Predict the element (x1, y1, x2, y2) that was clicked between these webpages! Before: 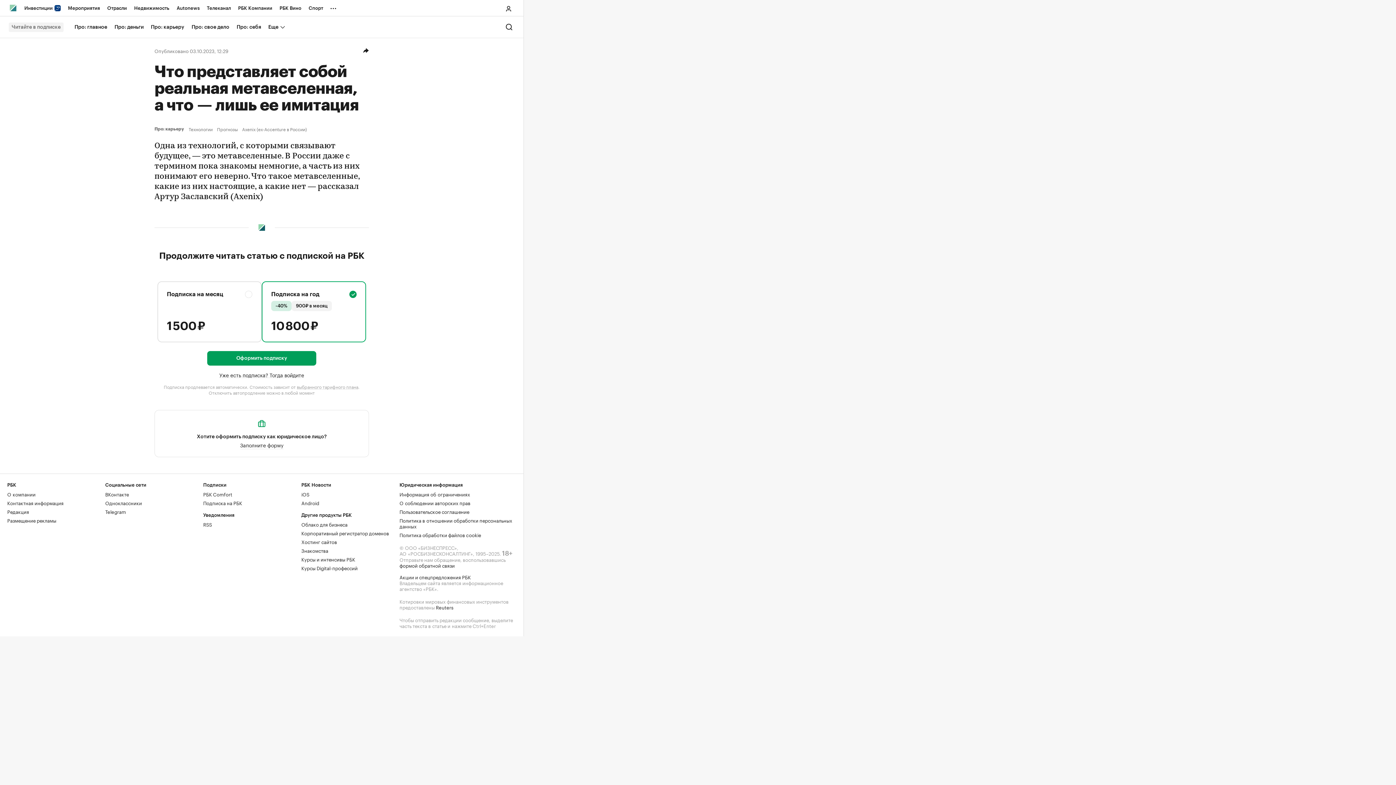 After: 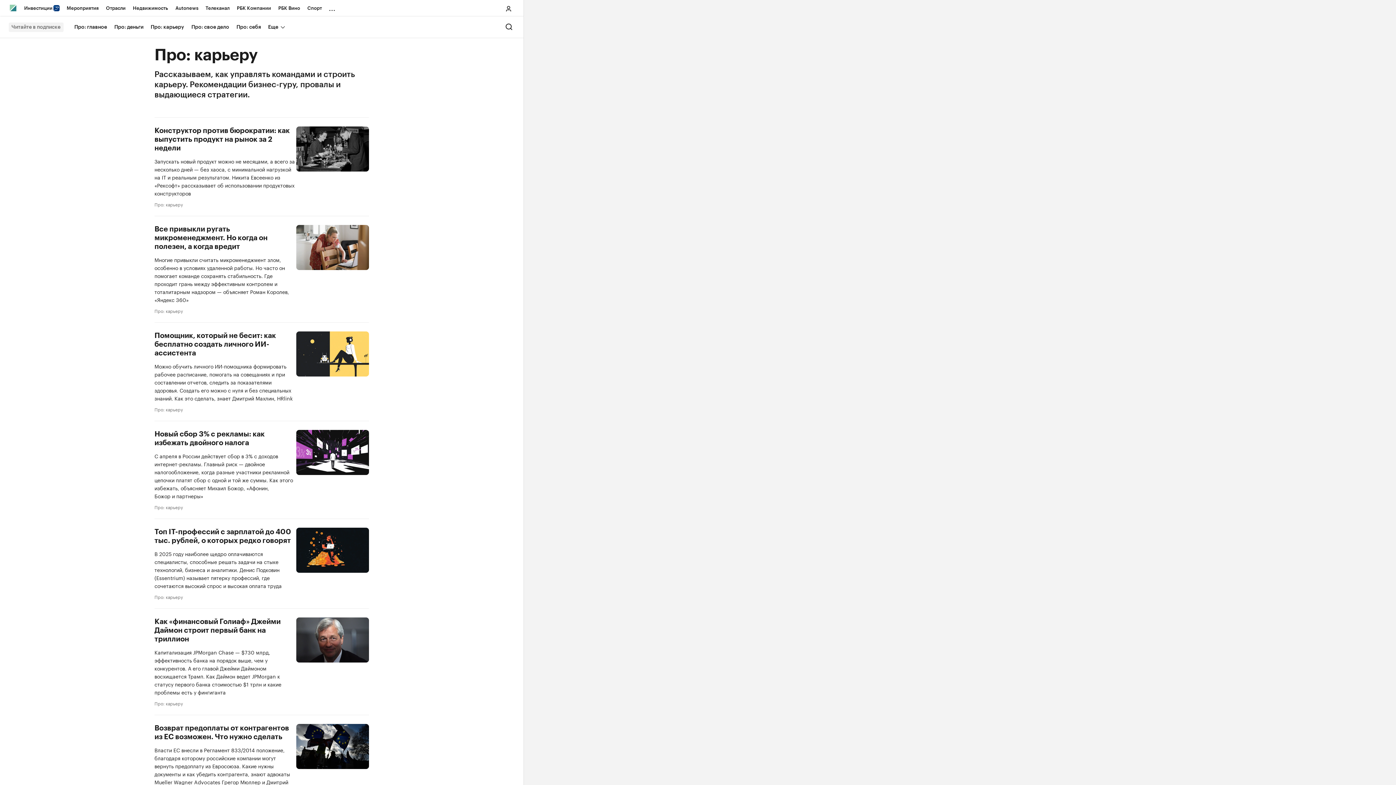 Action: label: Про: карьеру   bbox: (154, 126, 185, 131)